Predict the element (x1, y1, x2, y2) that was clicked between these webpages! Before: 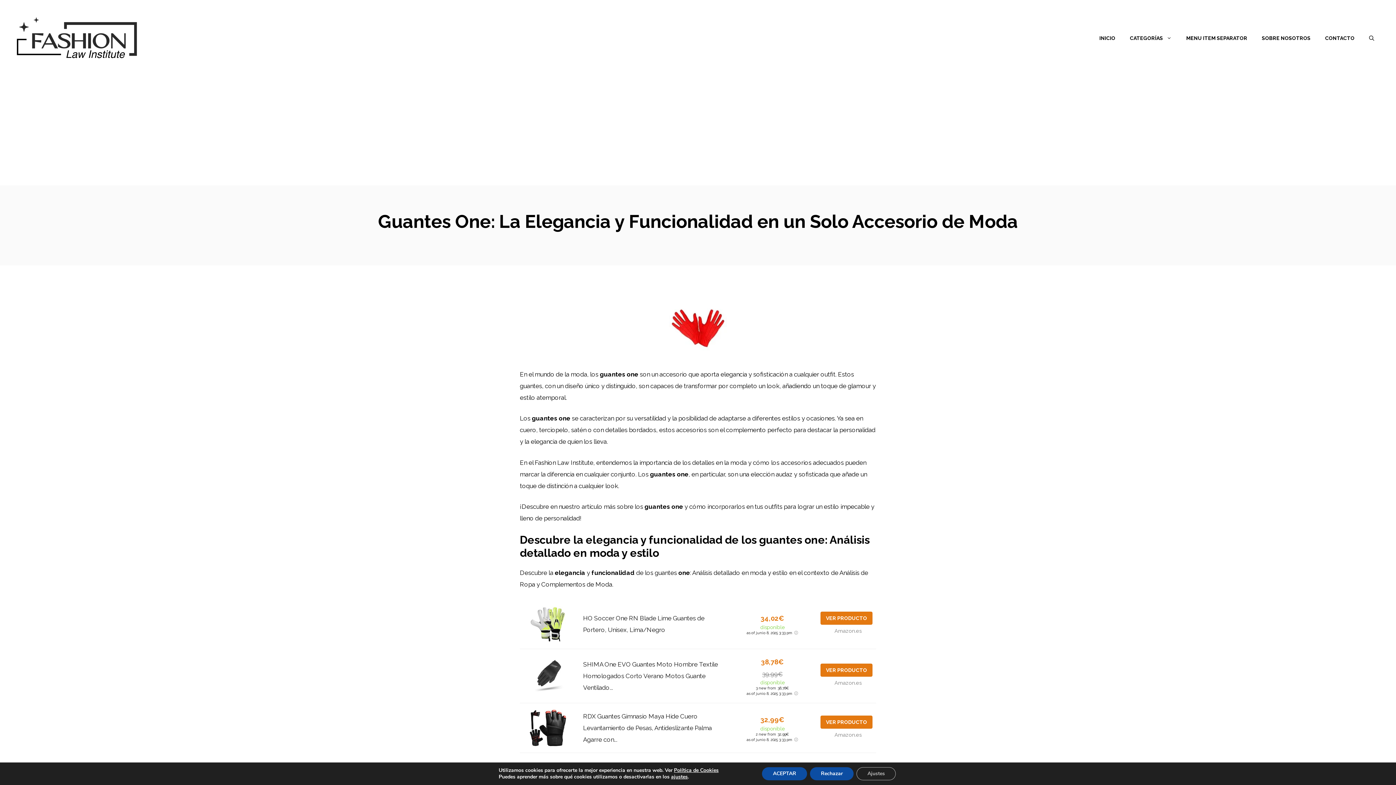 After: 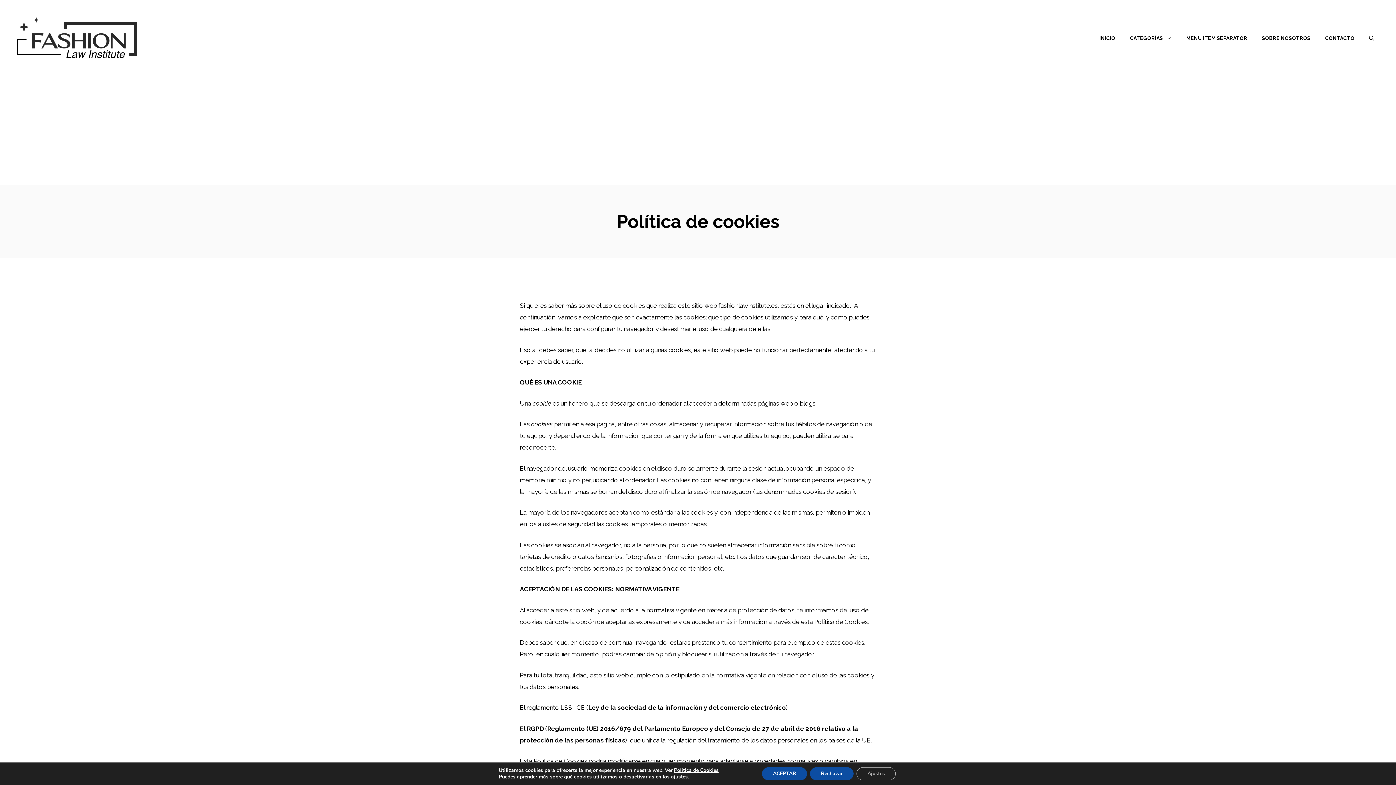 Action: label: Política de Cookies bbox: (674, 767, 718, 774)